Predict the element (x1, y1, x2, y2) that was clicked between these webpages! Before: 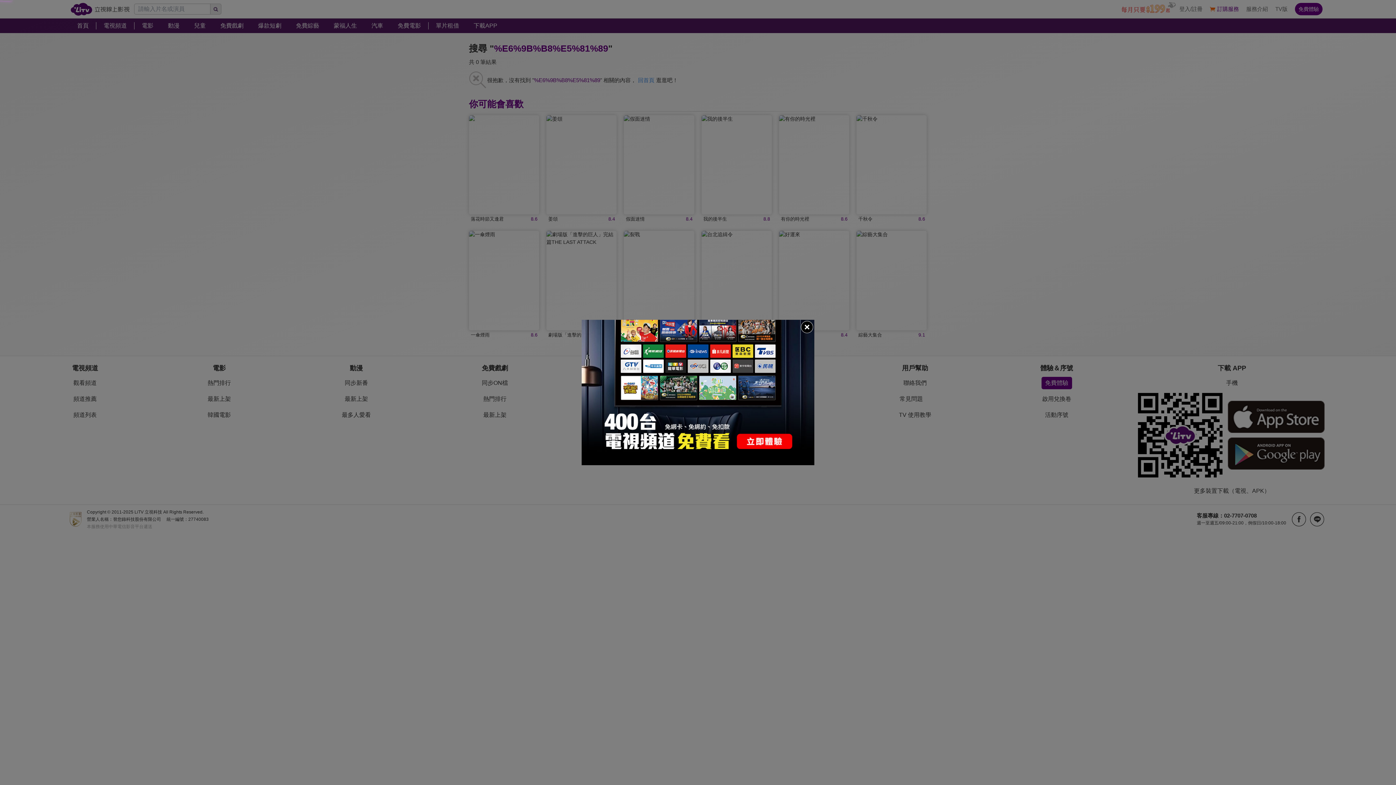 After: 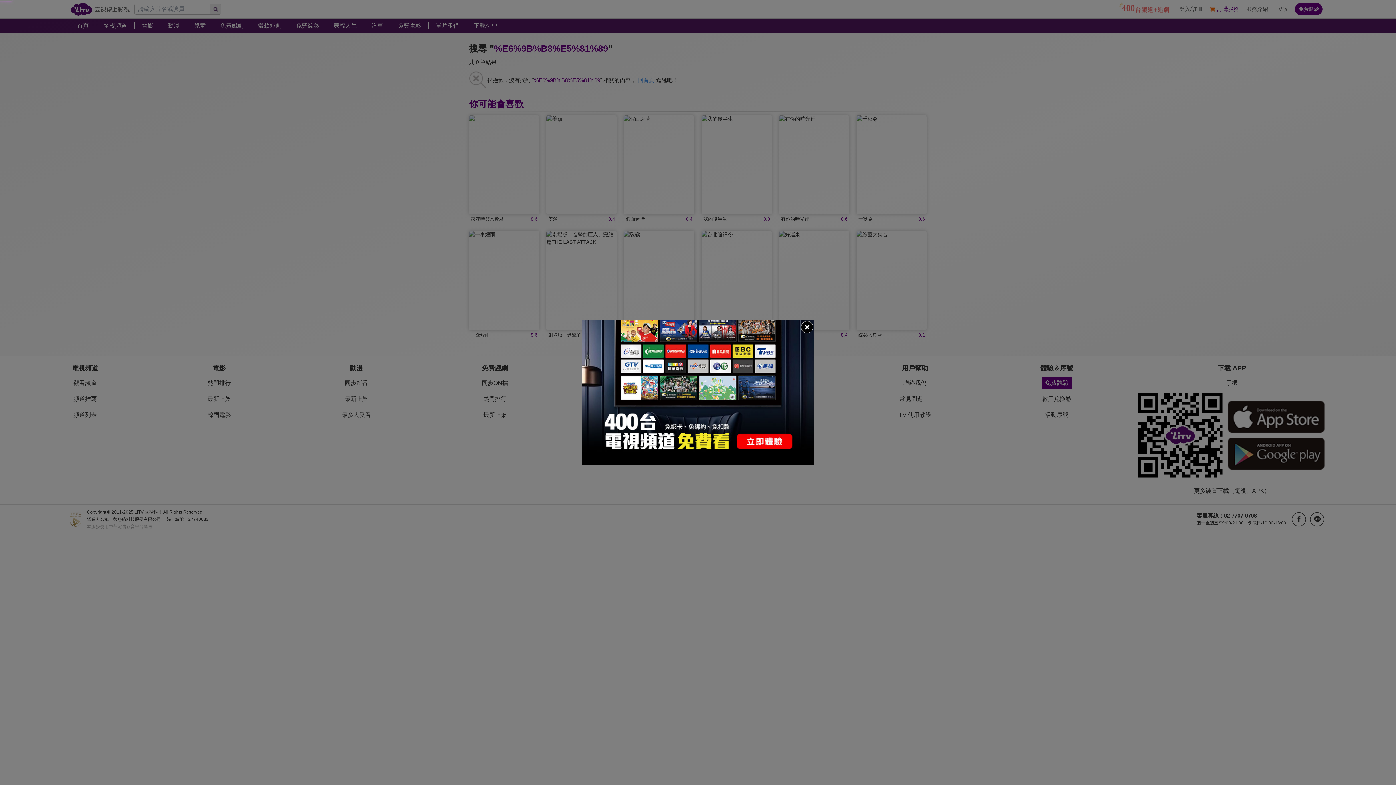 Action: bbox: (581, 320, 814, 465)